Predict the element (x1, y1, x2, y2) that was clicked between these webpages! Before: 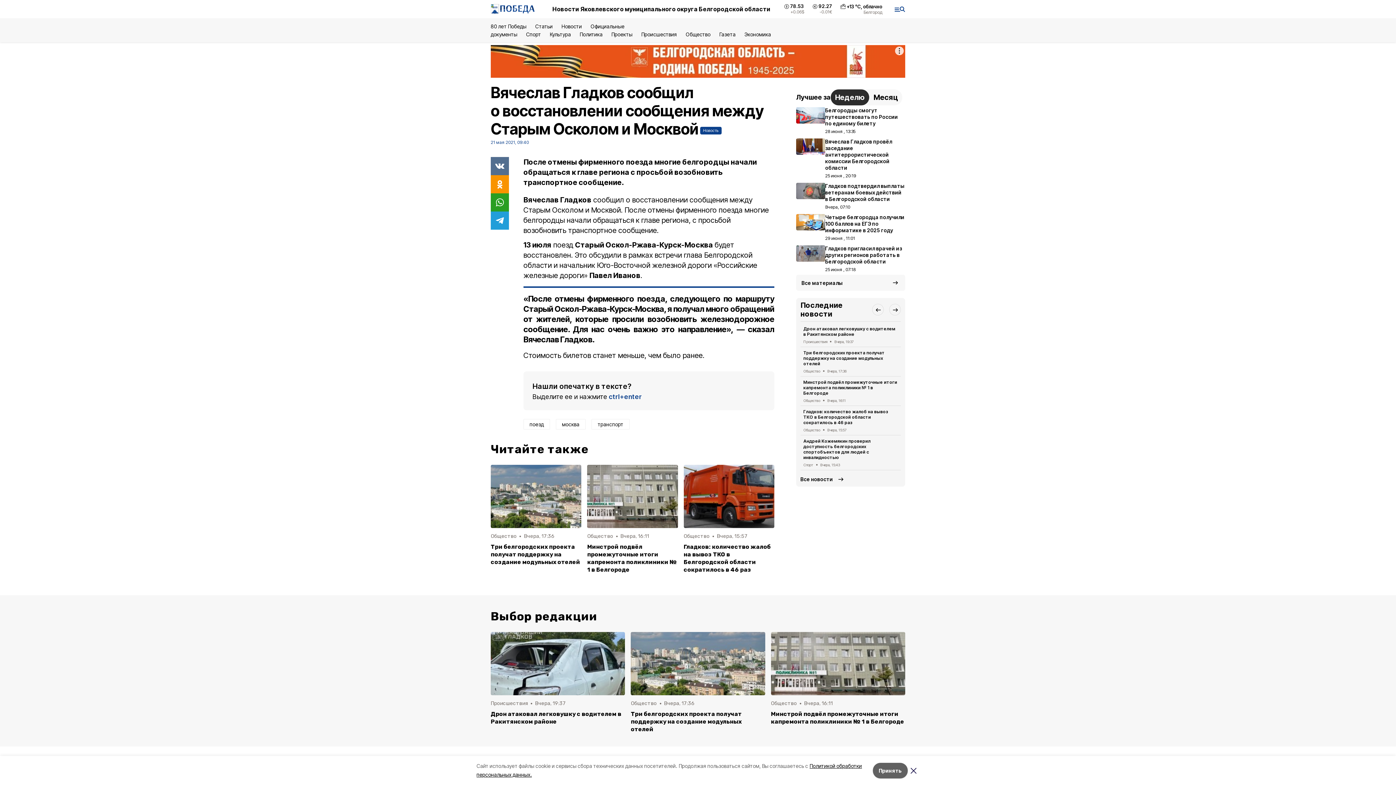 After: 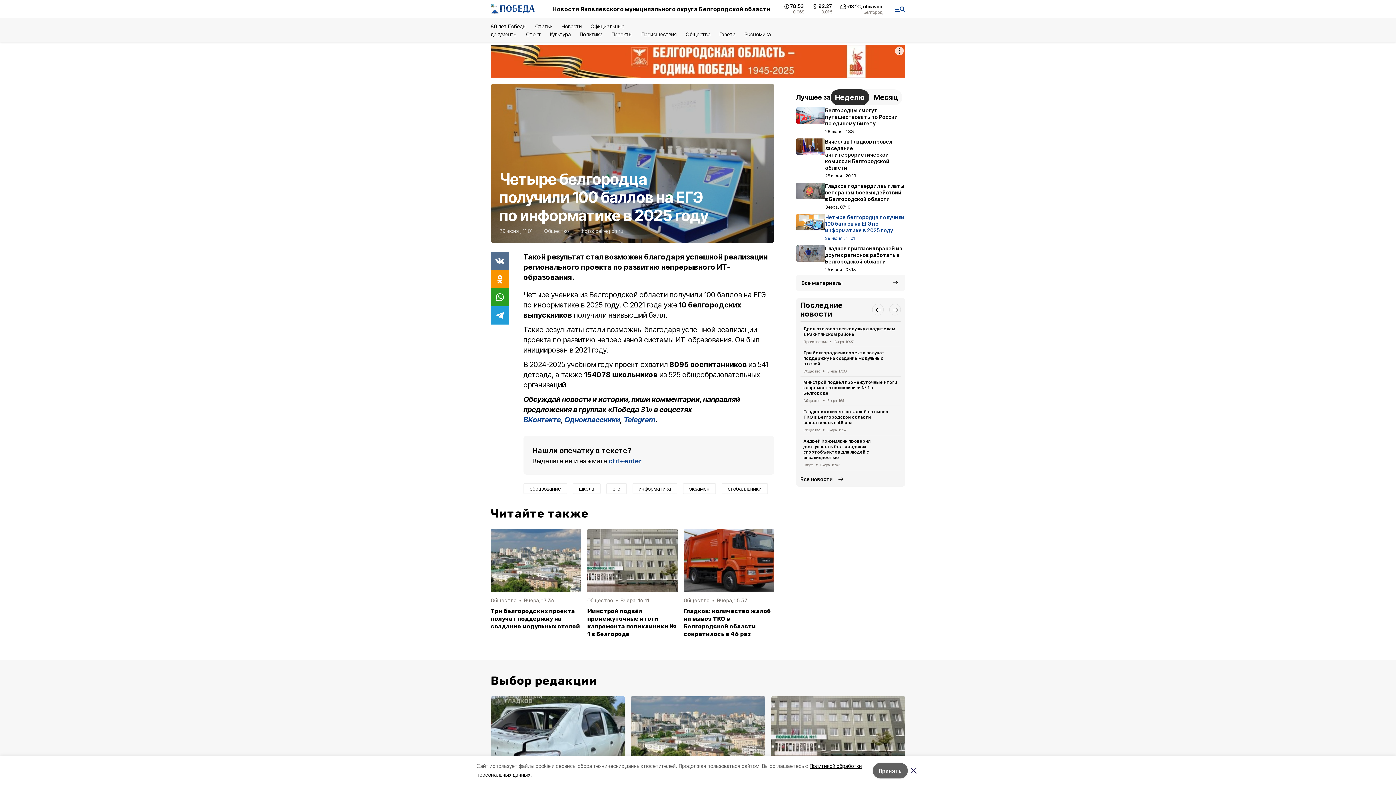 Action: label: Четыре белгородца получили 100 баллов на ЕГЭ по информатике в 2025 году
29 июня , 11:01 bbox: (796, 212, 905, 243)